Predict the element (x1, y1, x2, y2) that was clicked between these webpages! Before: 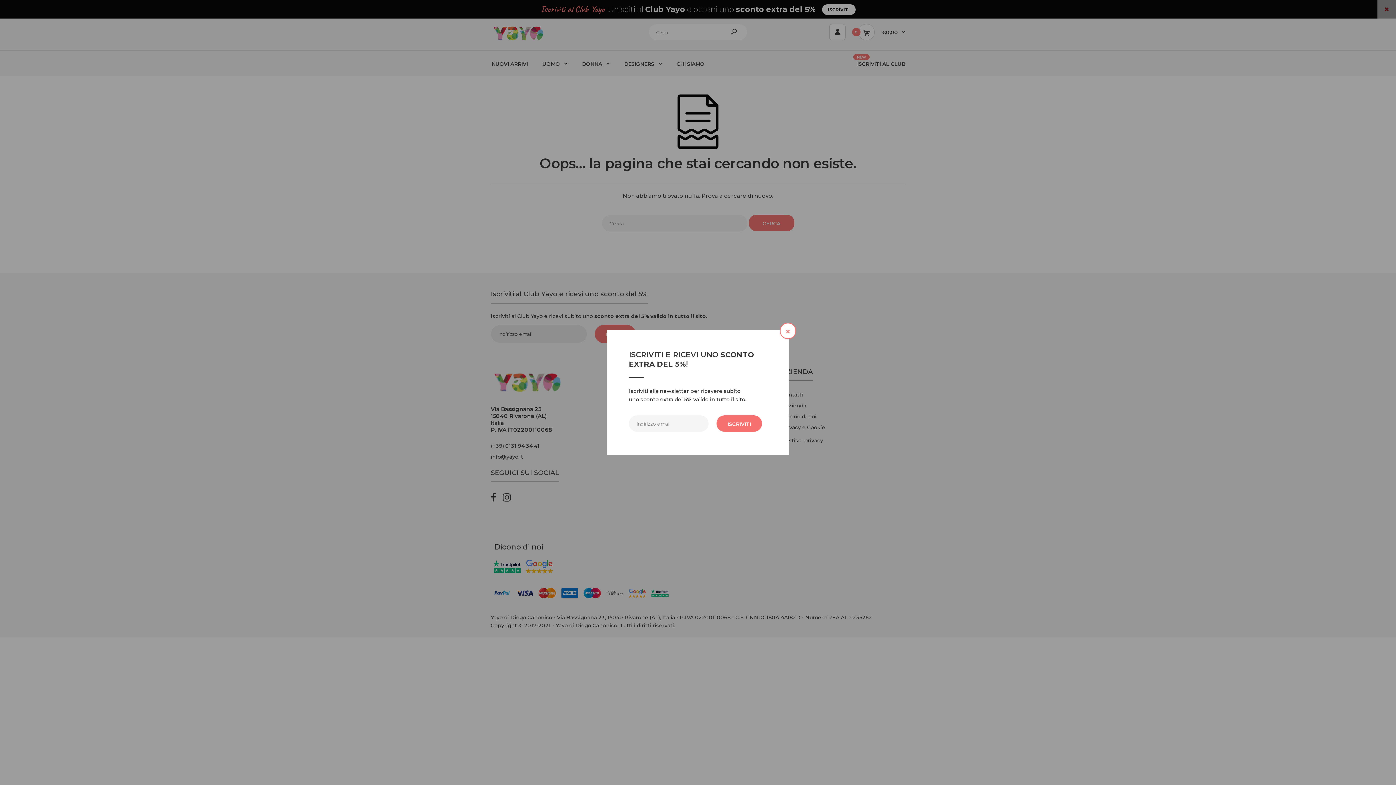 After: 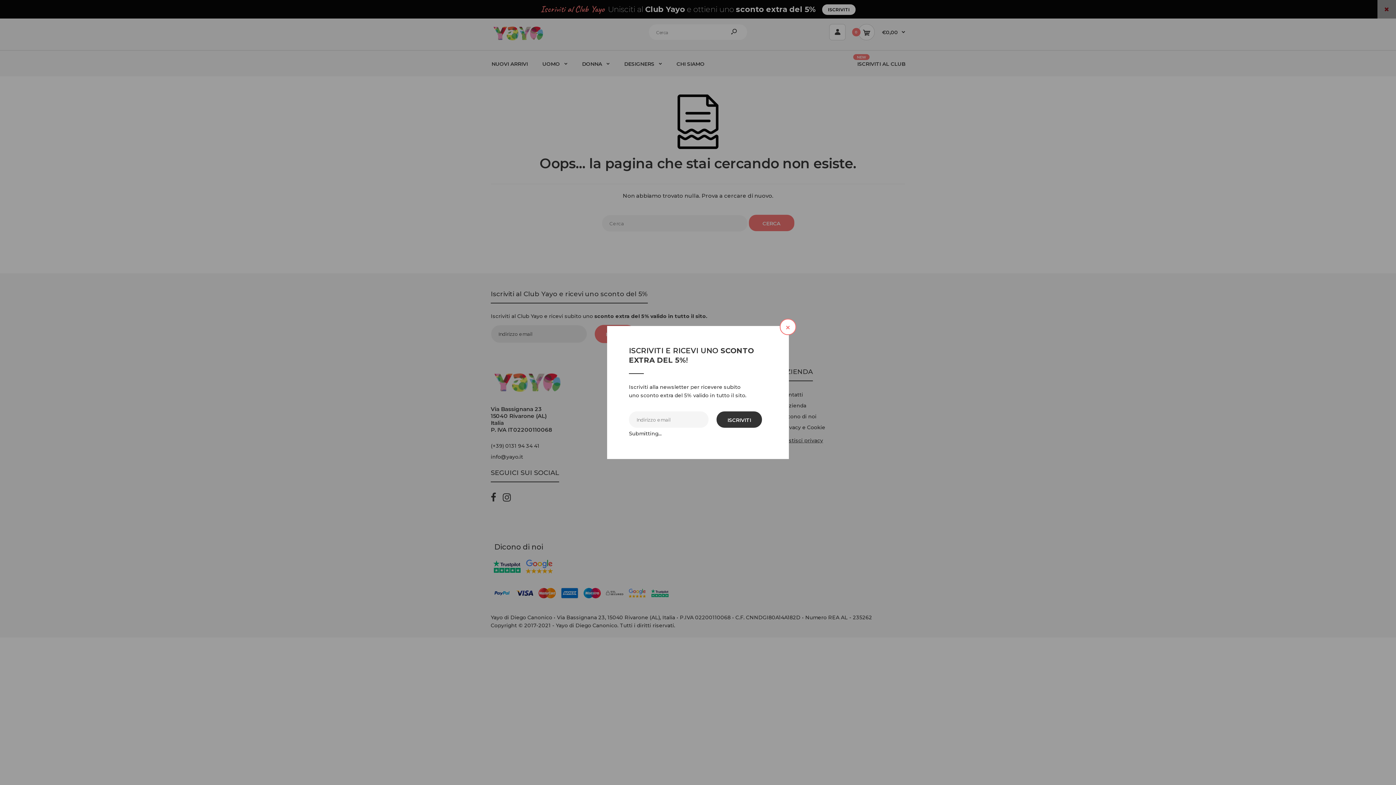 Action: label: ISCRIVITI bbox: (716, 415, 762, 432)